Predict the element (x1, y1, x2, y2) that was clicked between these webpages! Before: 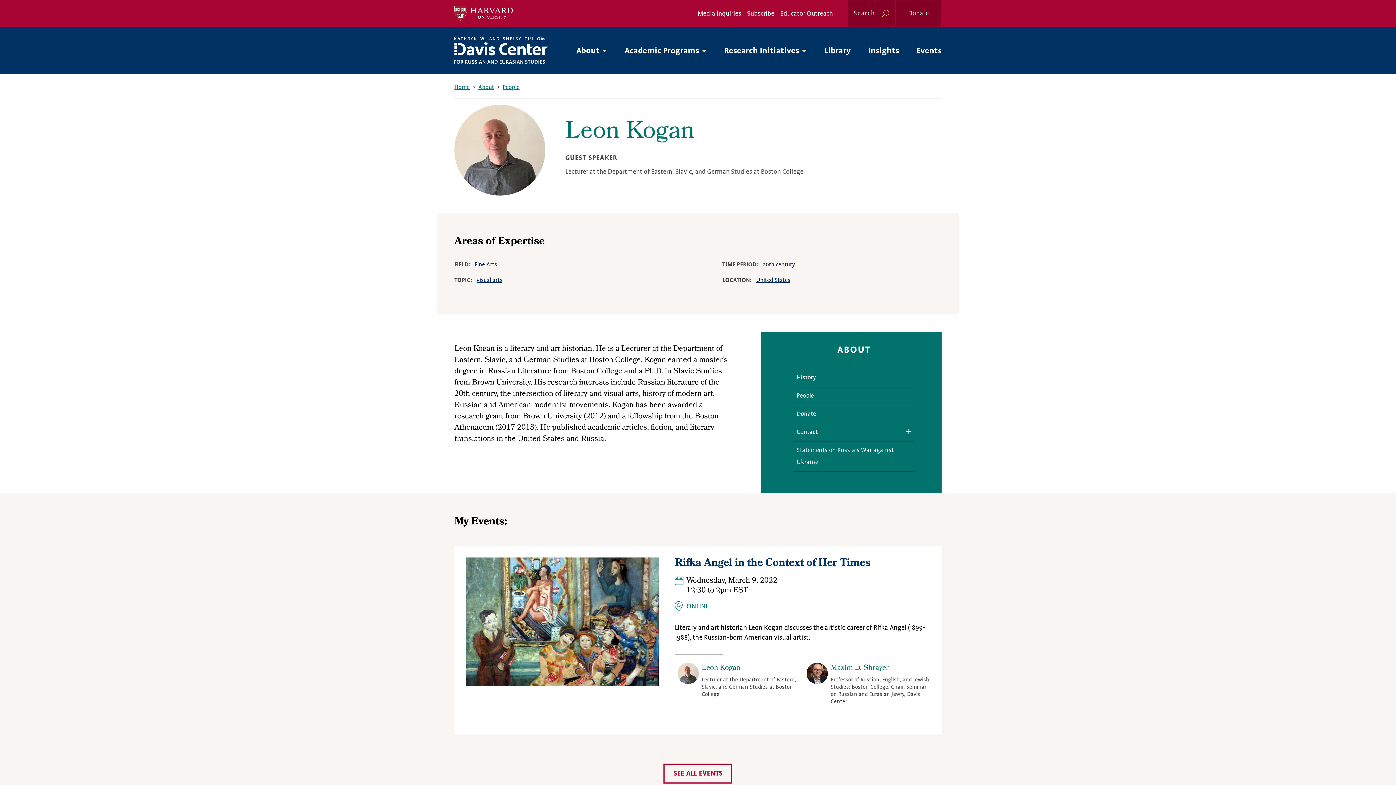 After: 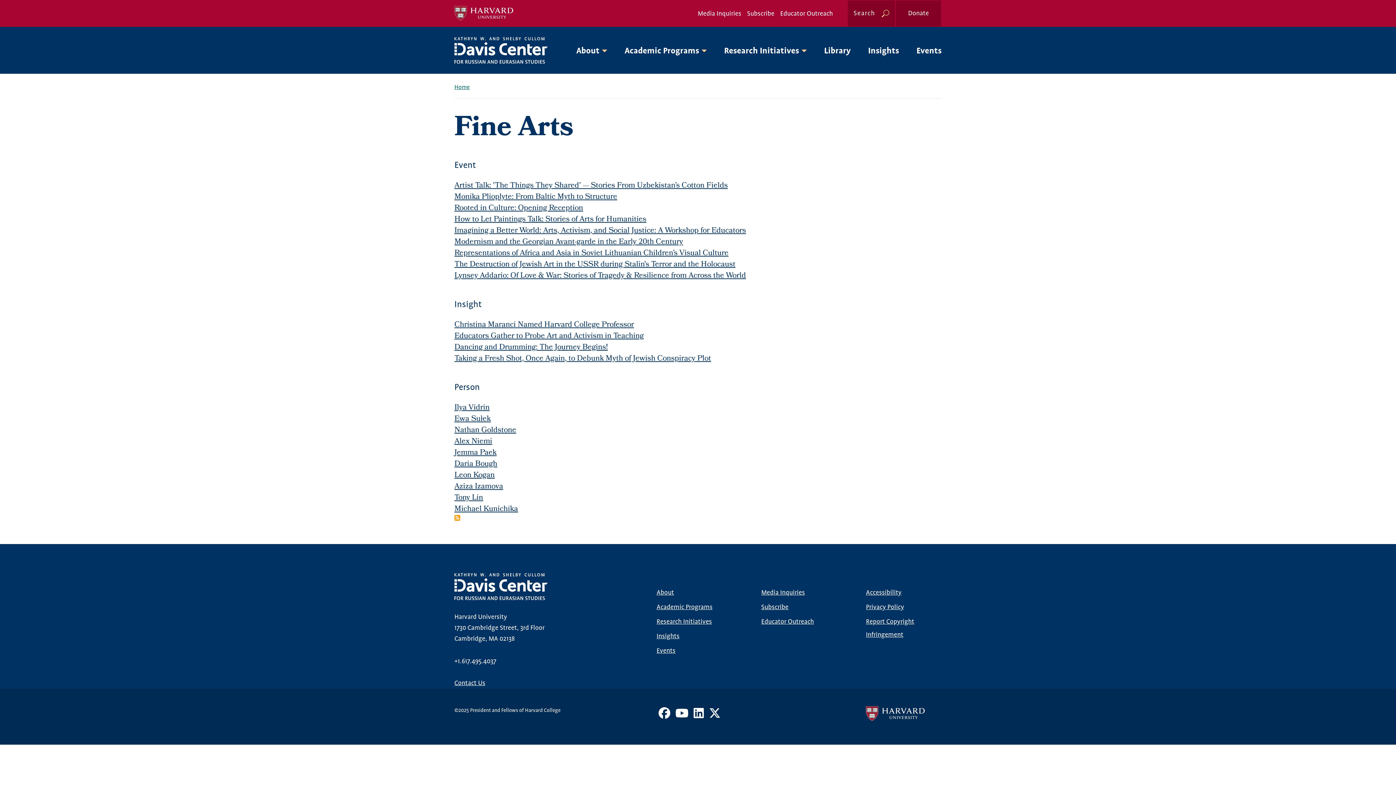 Action: label: Fine Arts bbox: (474, 261, 497, 268)